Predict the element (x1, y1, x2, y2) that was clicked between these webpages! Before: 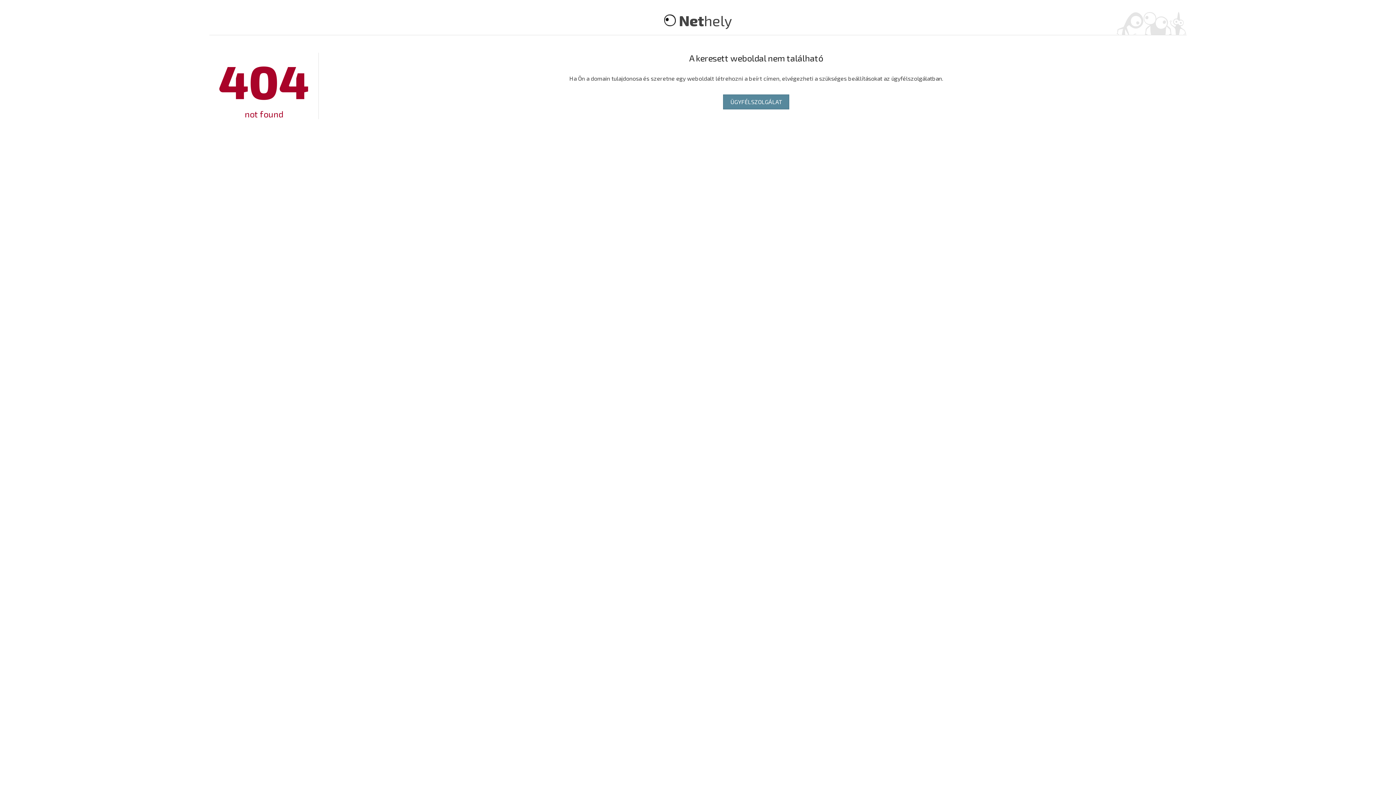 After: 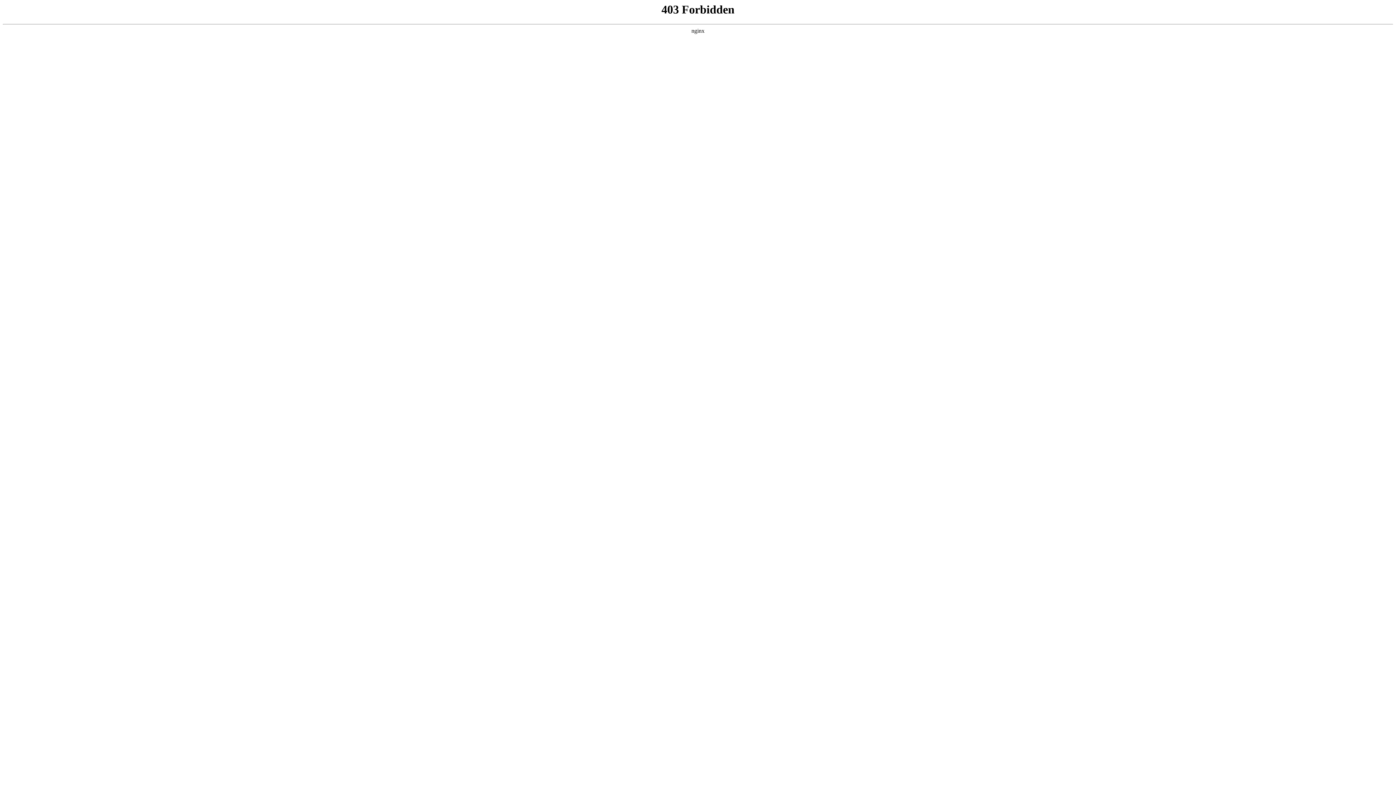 Action: bbox: (679, 11, 732, 29) label: Nethely